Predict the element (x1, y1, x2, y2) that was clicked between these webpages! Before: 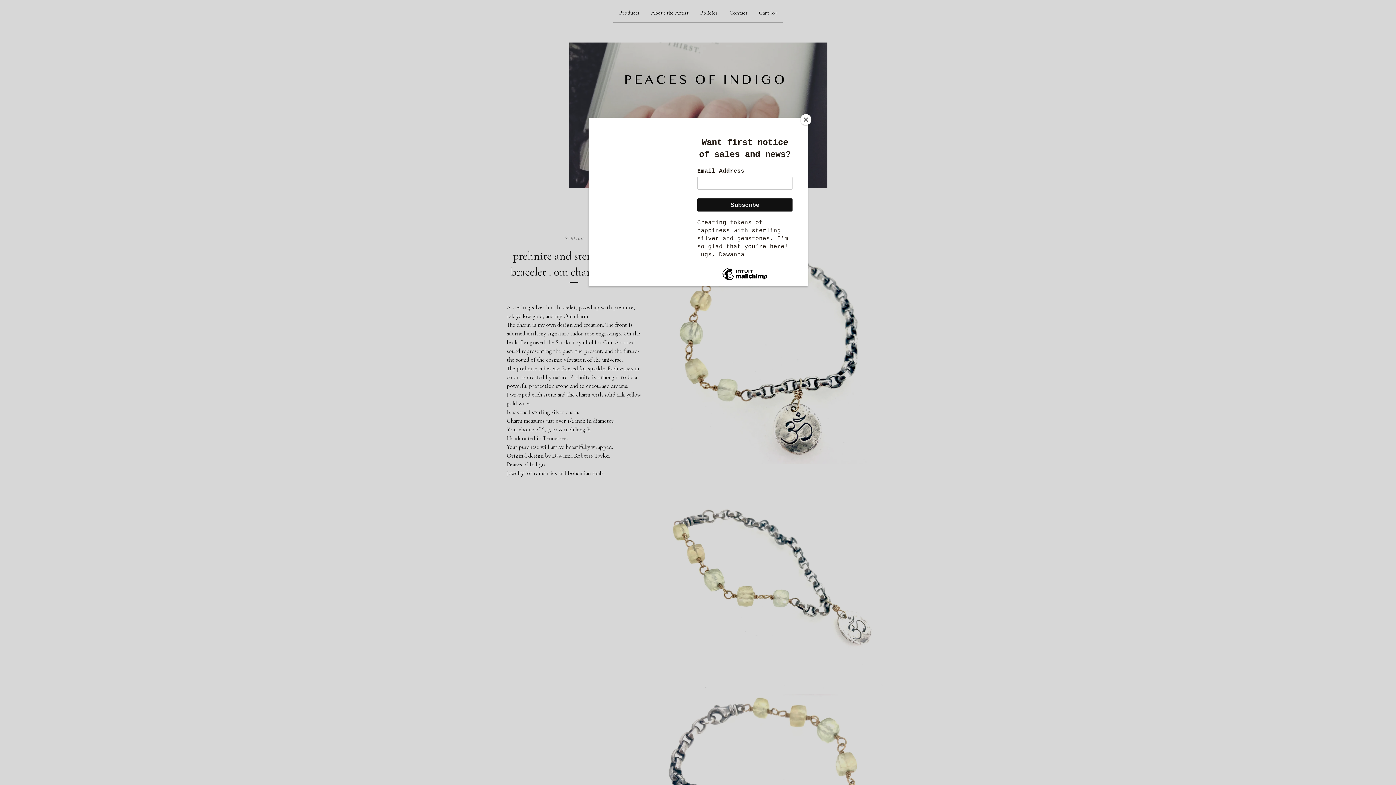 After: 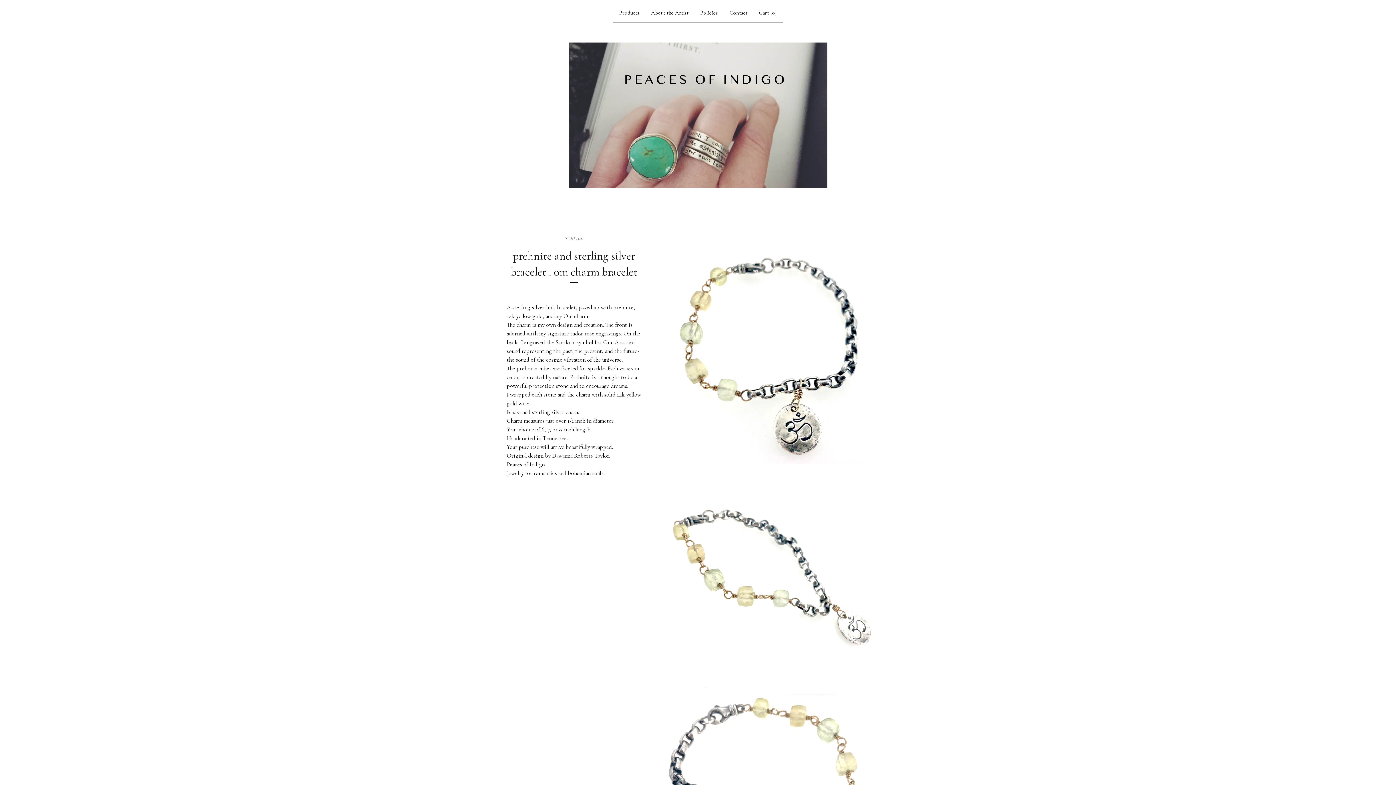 Action: bbox: (800, 114, 811, 125) label: Close